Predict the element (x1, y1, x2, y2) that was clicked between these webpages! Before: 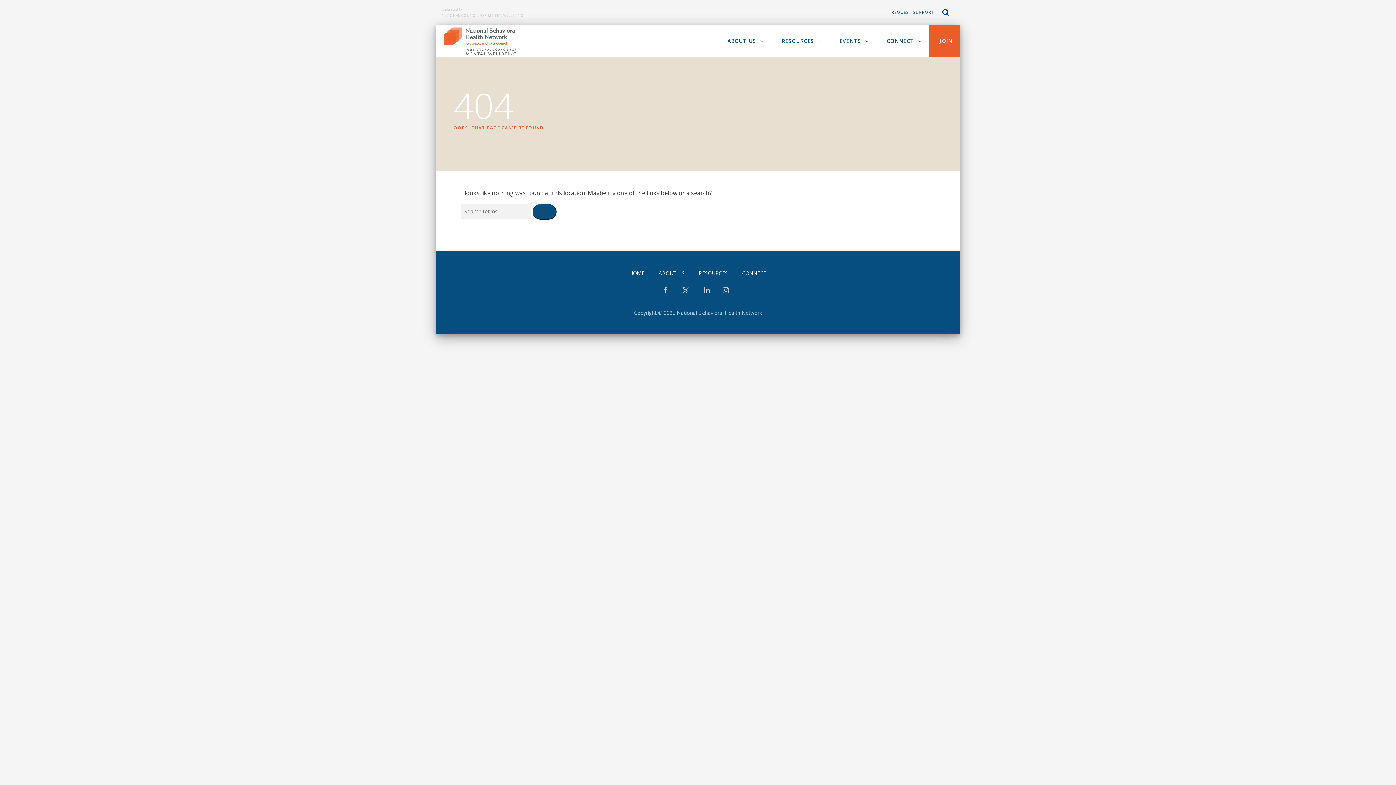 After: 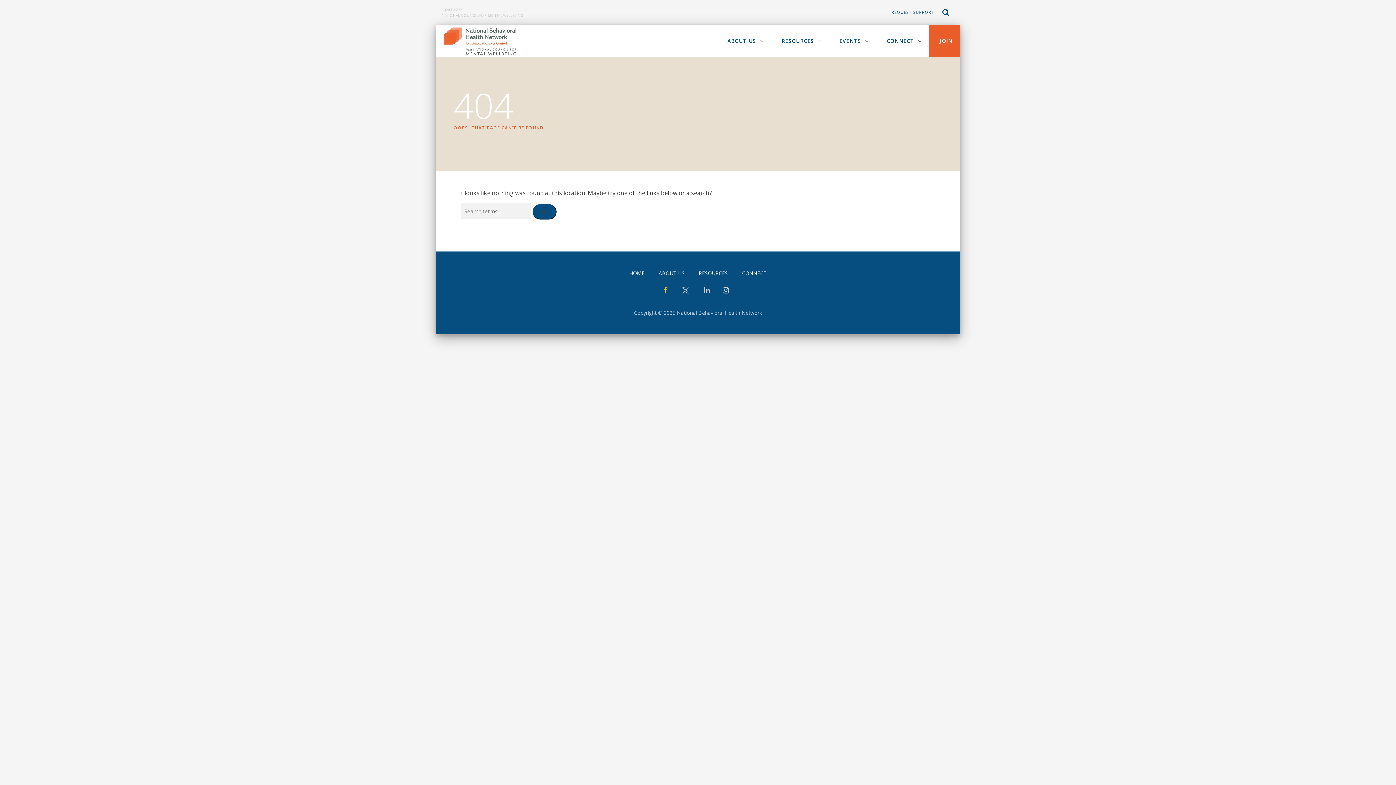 Action: bbox: (663, 286, 667, 295)